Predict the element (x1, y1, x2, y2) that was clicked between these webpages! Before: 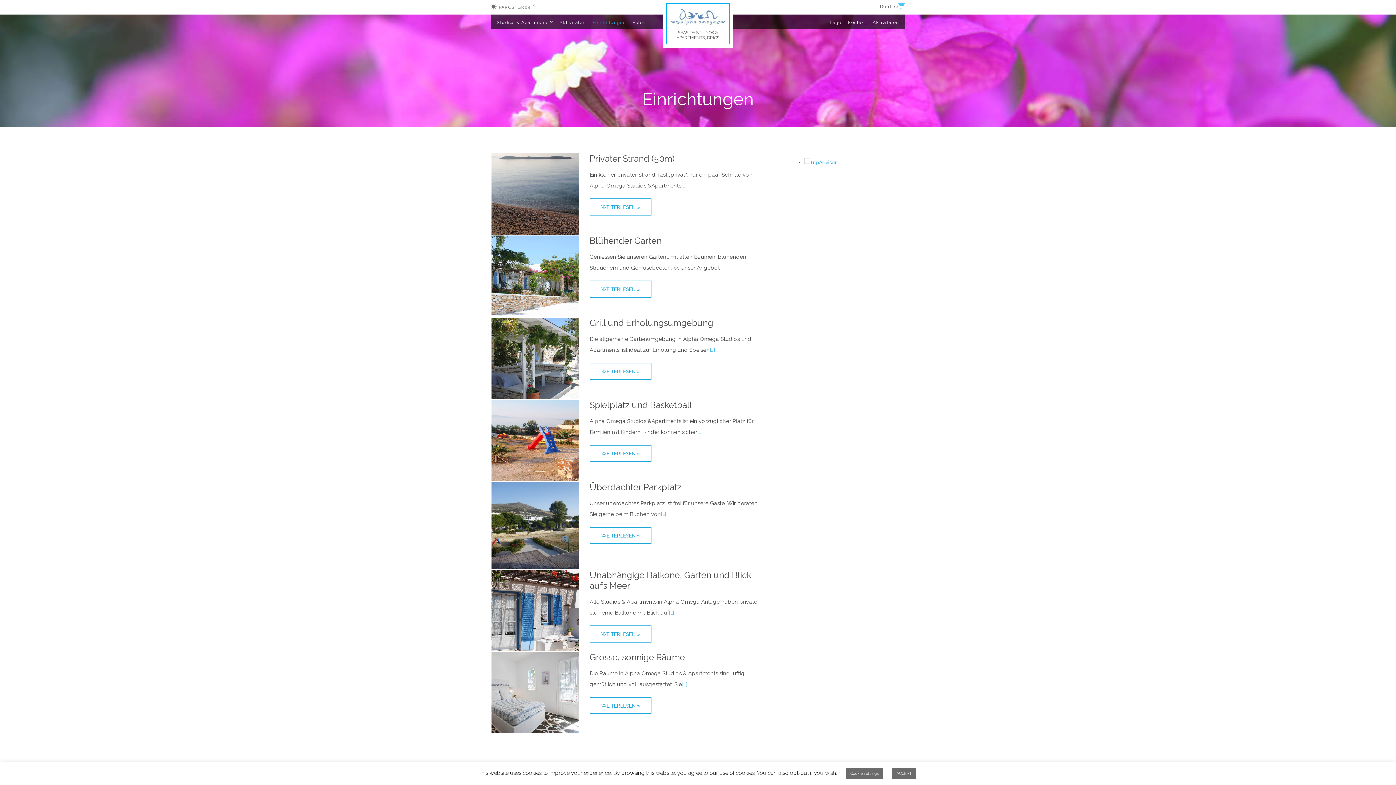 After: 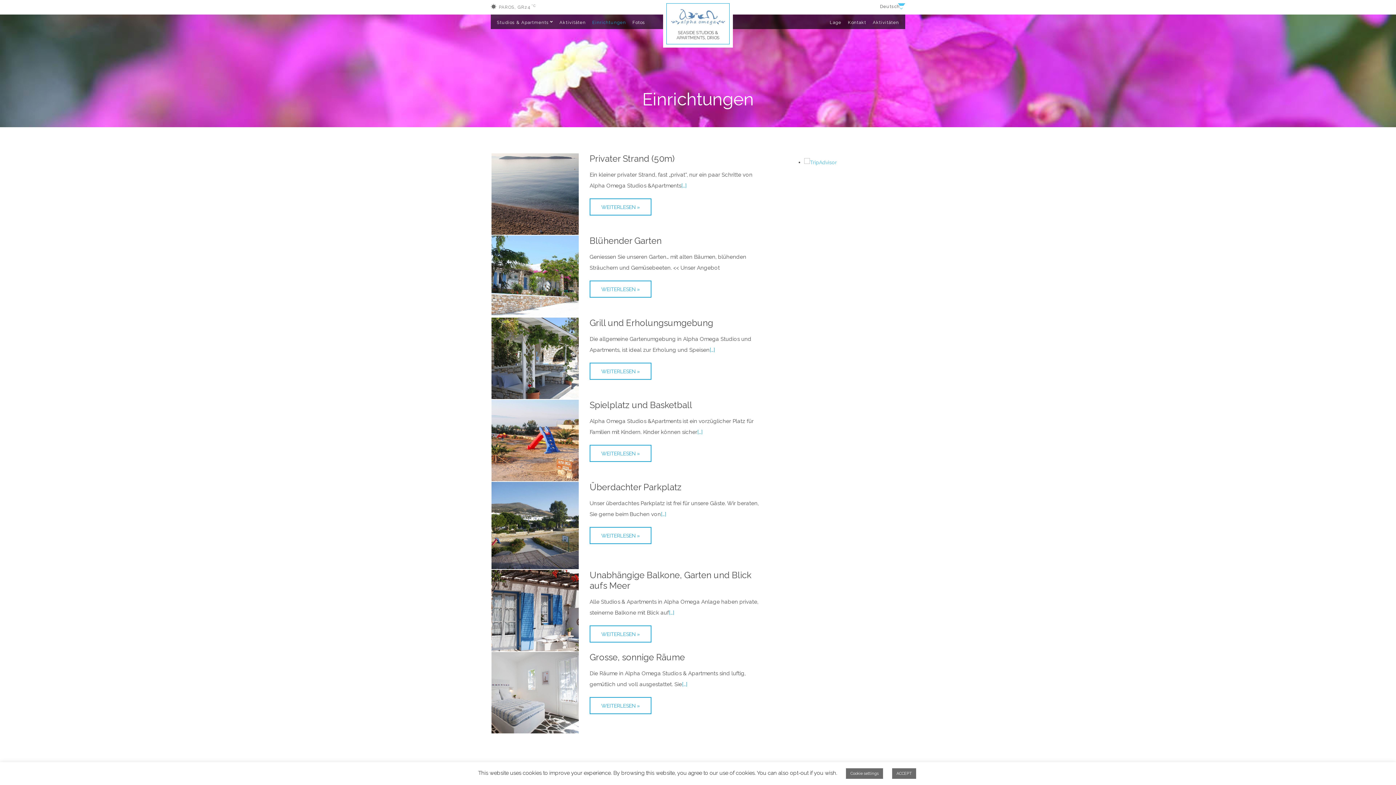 Action: bbox: (804, 159, 837, 165)